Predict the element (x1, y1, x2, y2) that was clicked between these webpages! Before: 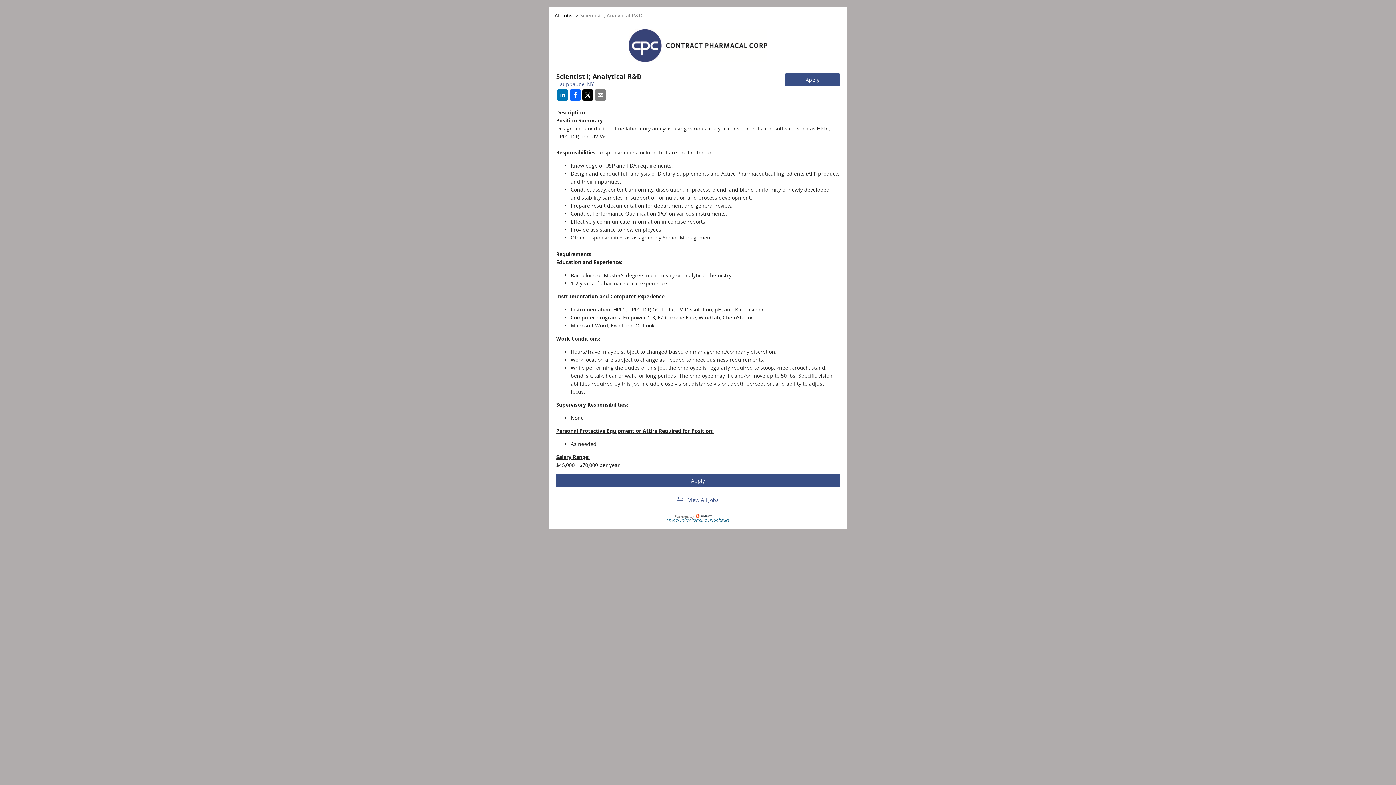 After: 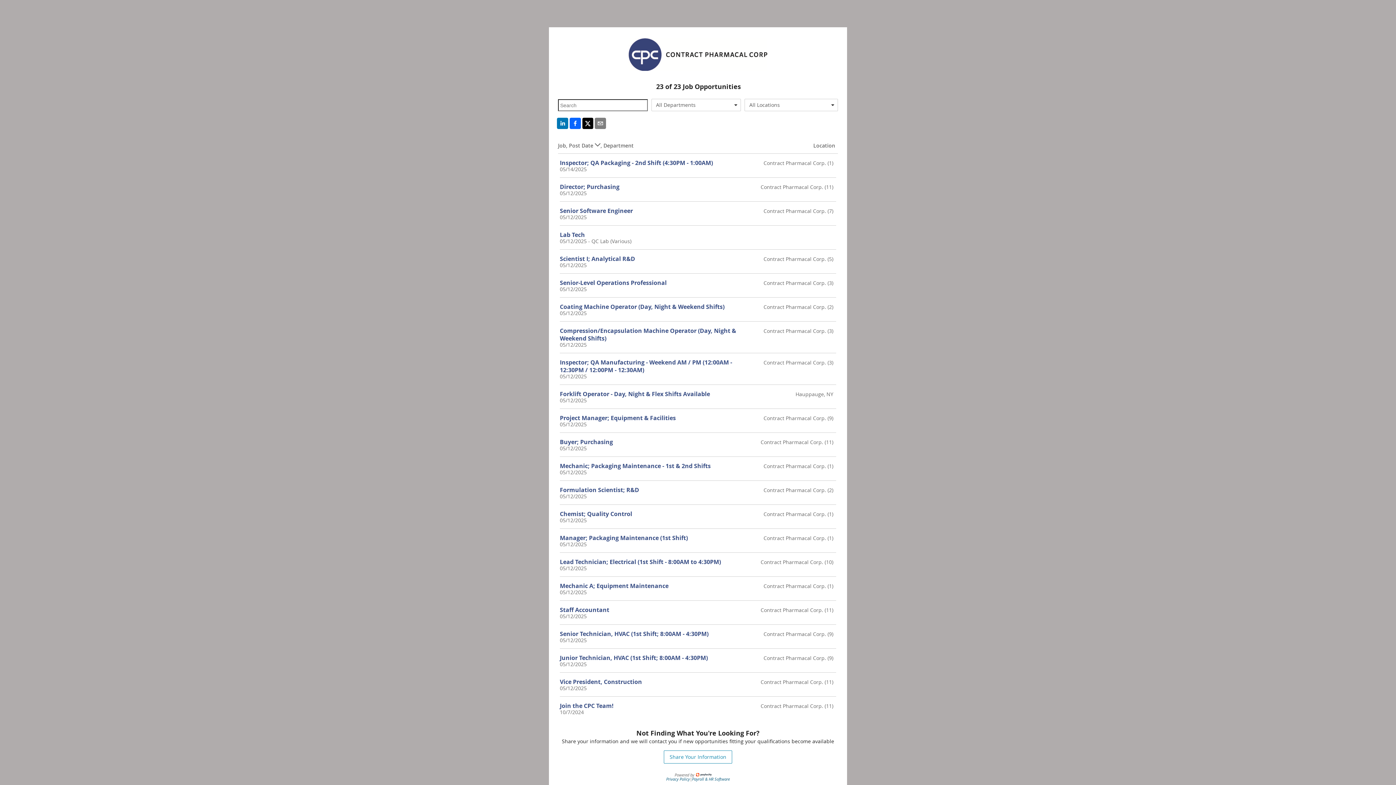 Action: bbox: (688, 496, 718, 503) label: View All Jobs